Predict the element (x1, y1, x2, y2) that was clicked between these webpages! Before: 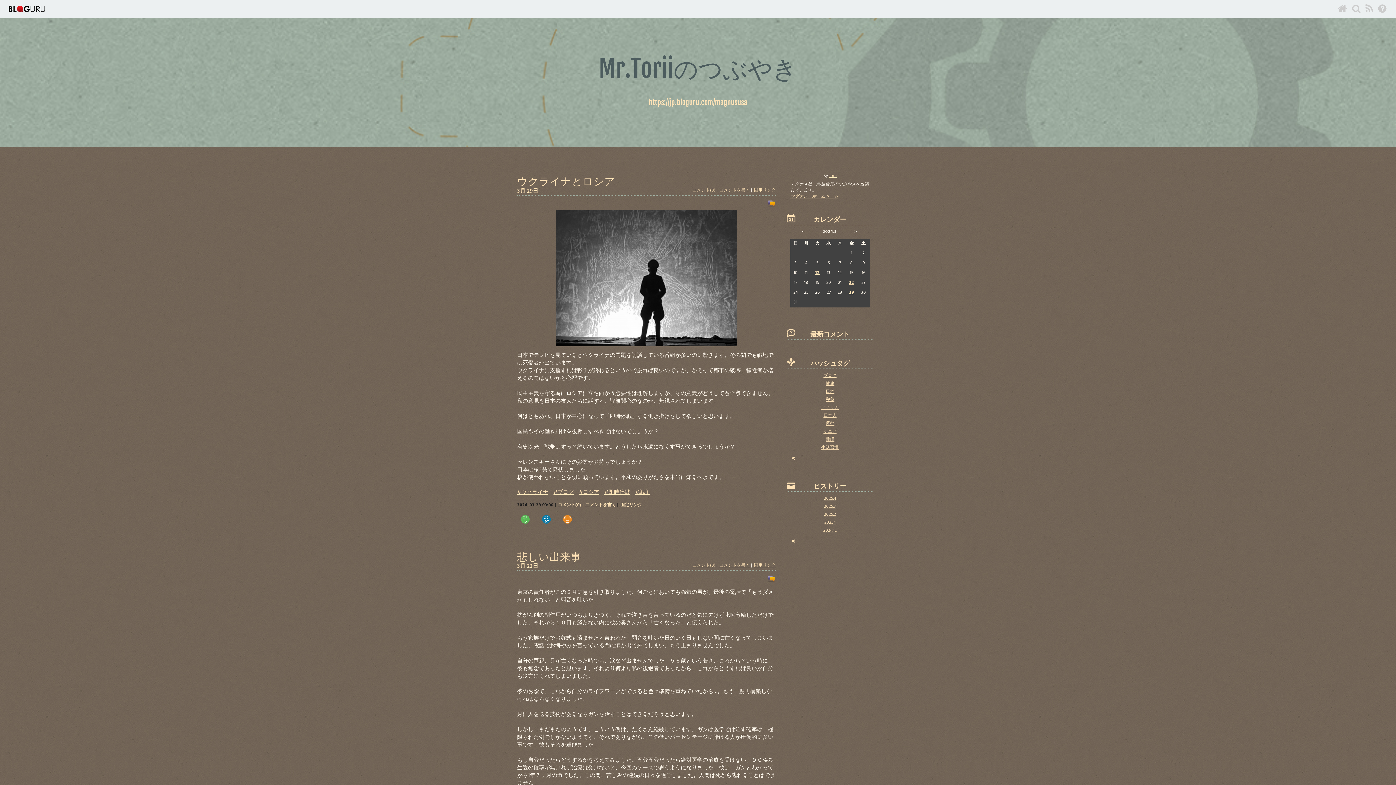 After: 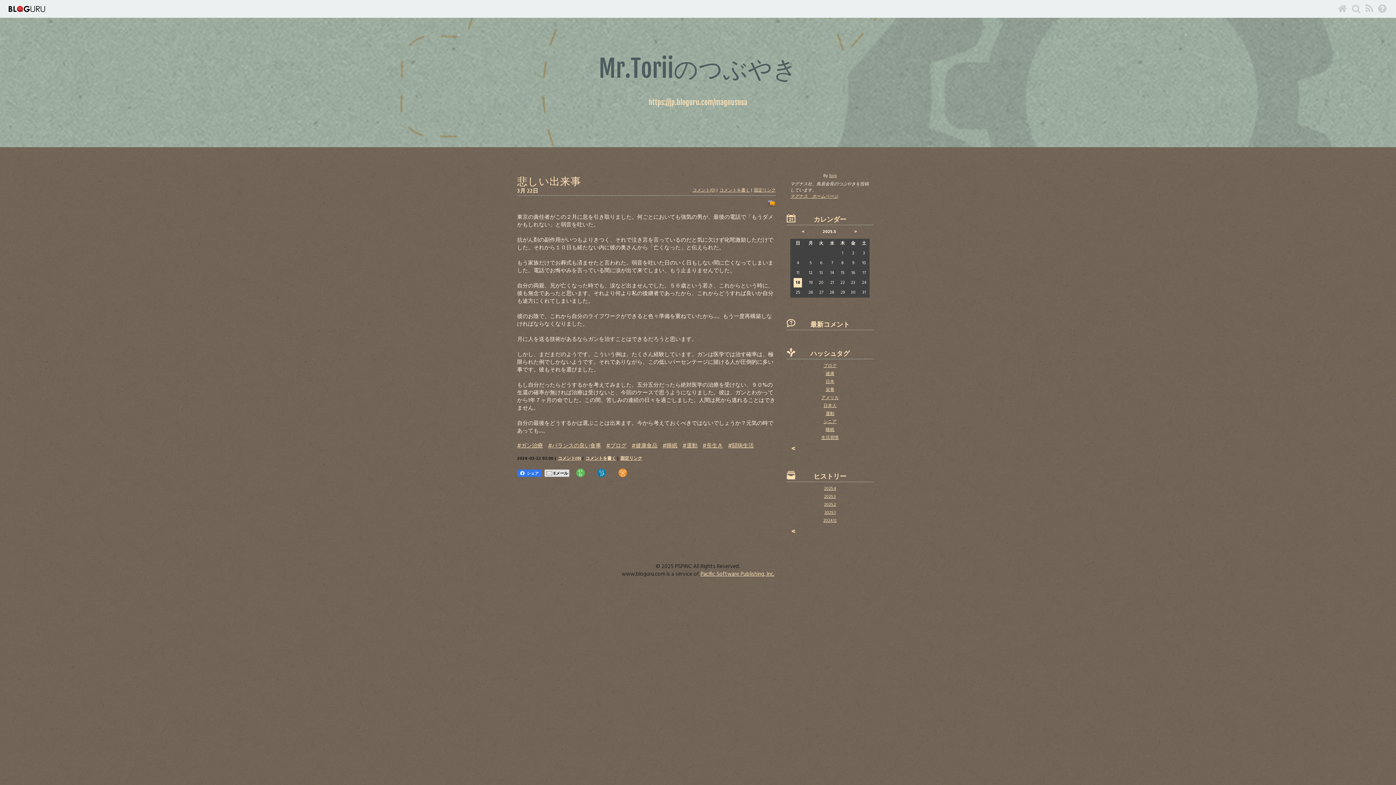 Action: bbox: (517, 550, 581, 563) label: 悲しい出来事